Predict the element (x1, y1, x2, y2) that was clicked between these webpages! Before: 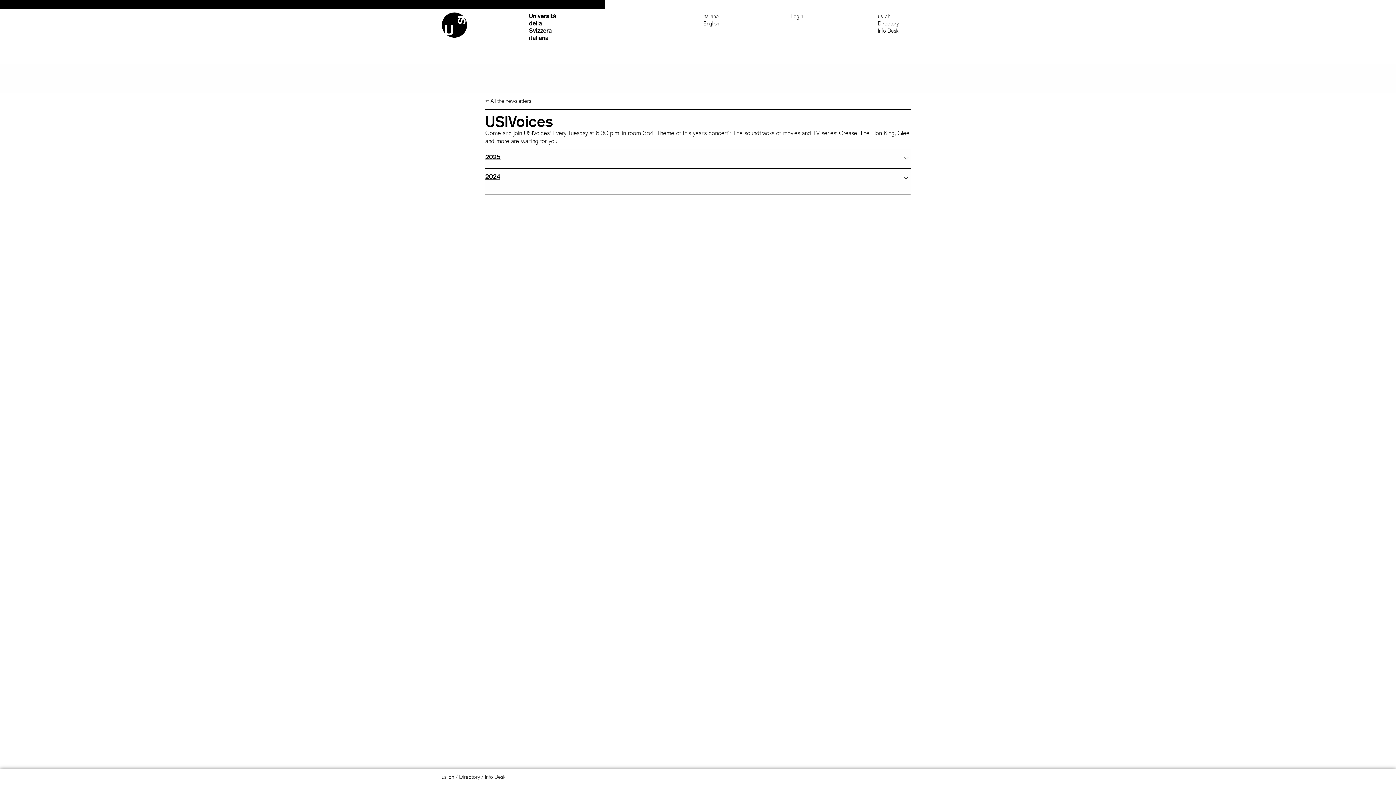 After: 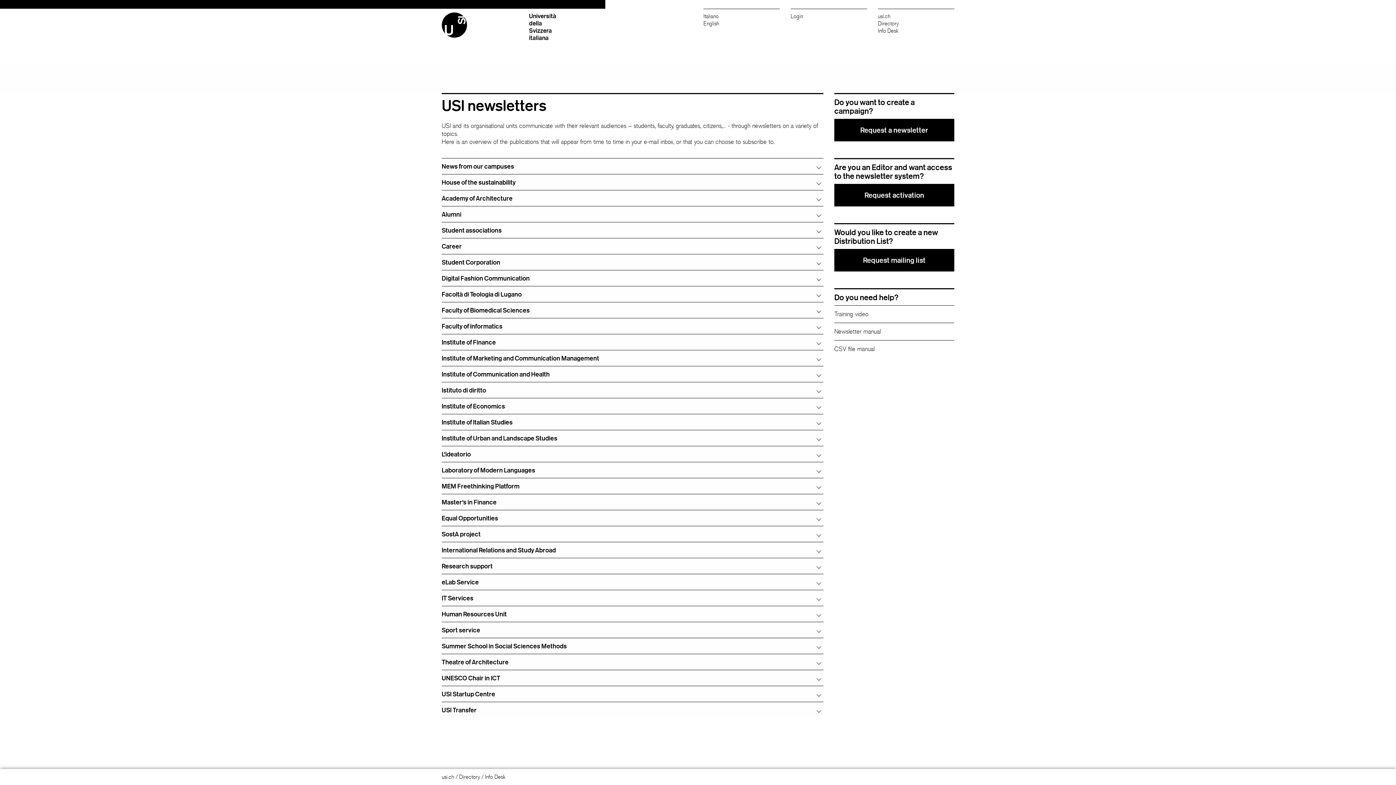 Action: bbox: (485, 97, 531, 104) label: ← All the newsletters